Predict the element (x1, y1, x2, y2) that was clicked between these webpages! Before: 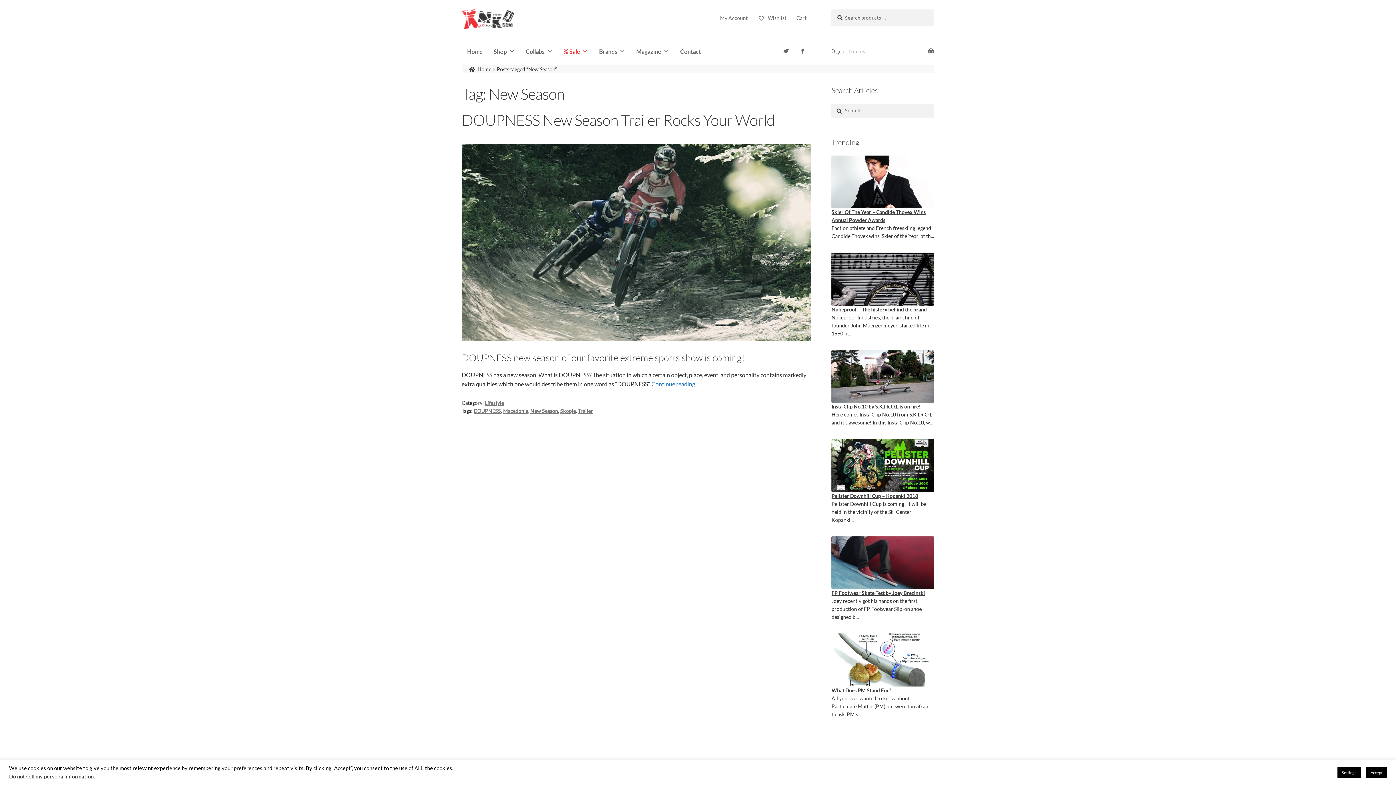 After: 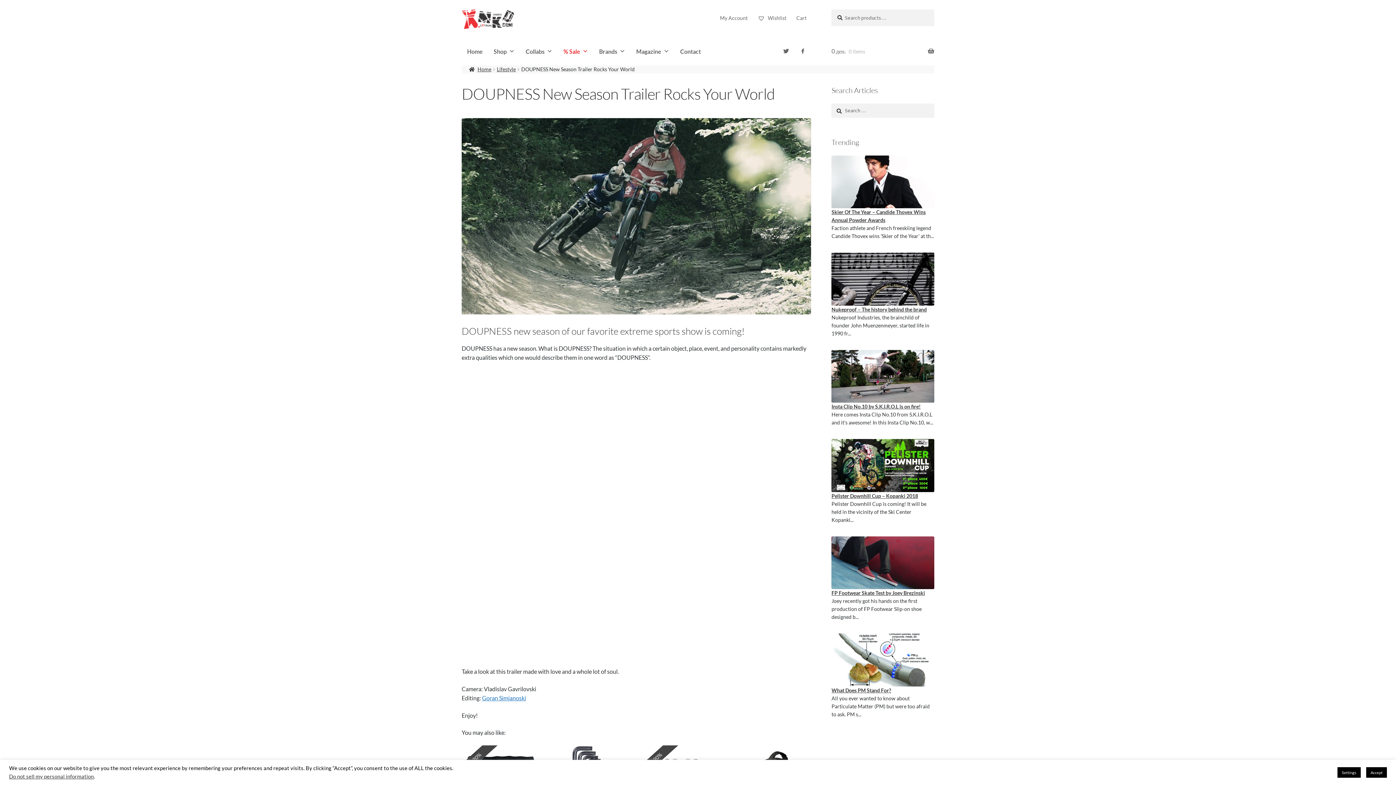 Action: bbox: (461, 110, 774, 129) label: DOUPNESS New Season Trailer Rocks Your World